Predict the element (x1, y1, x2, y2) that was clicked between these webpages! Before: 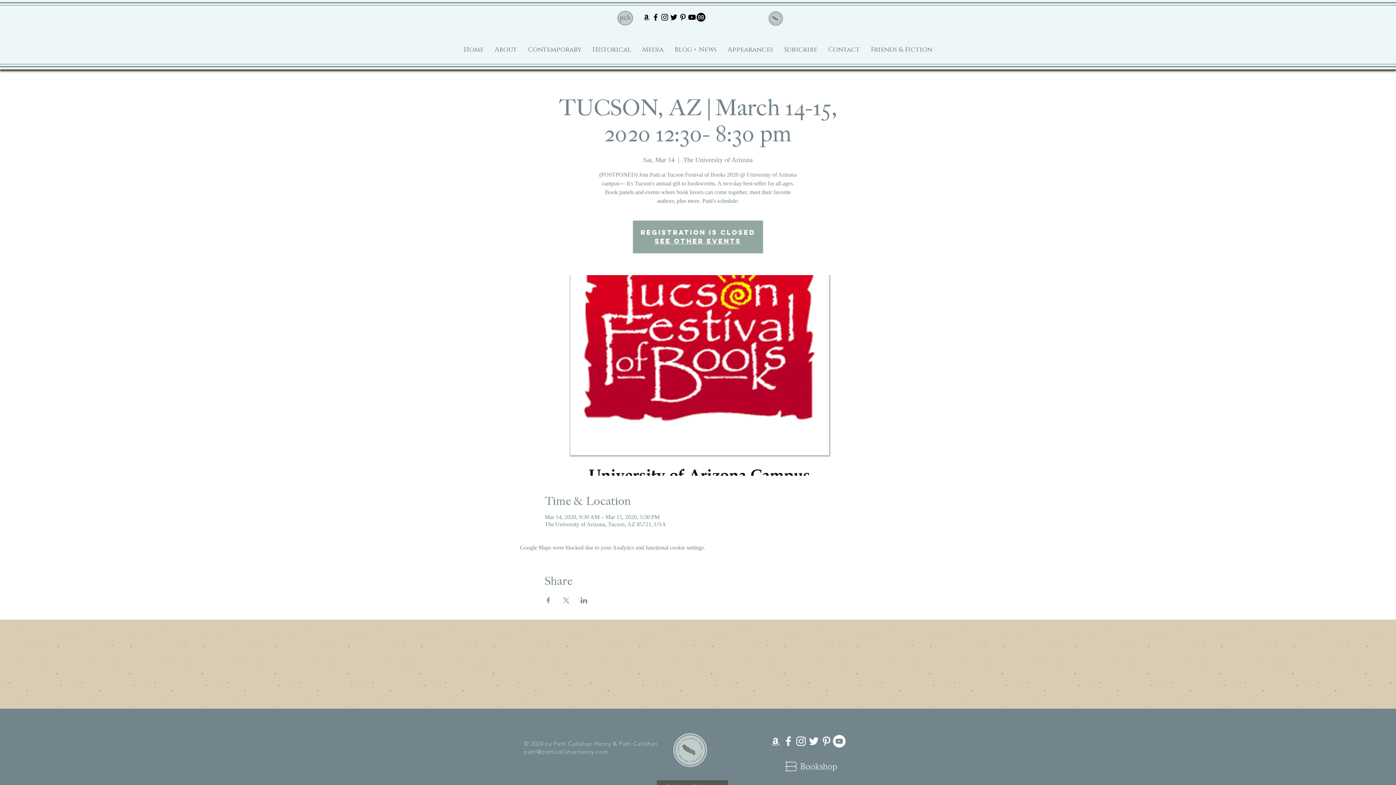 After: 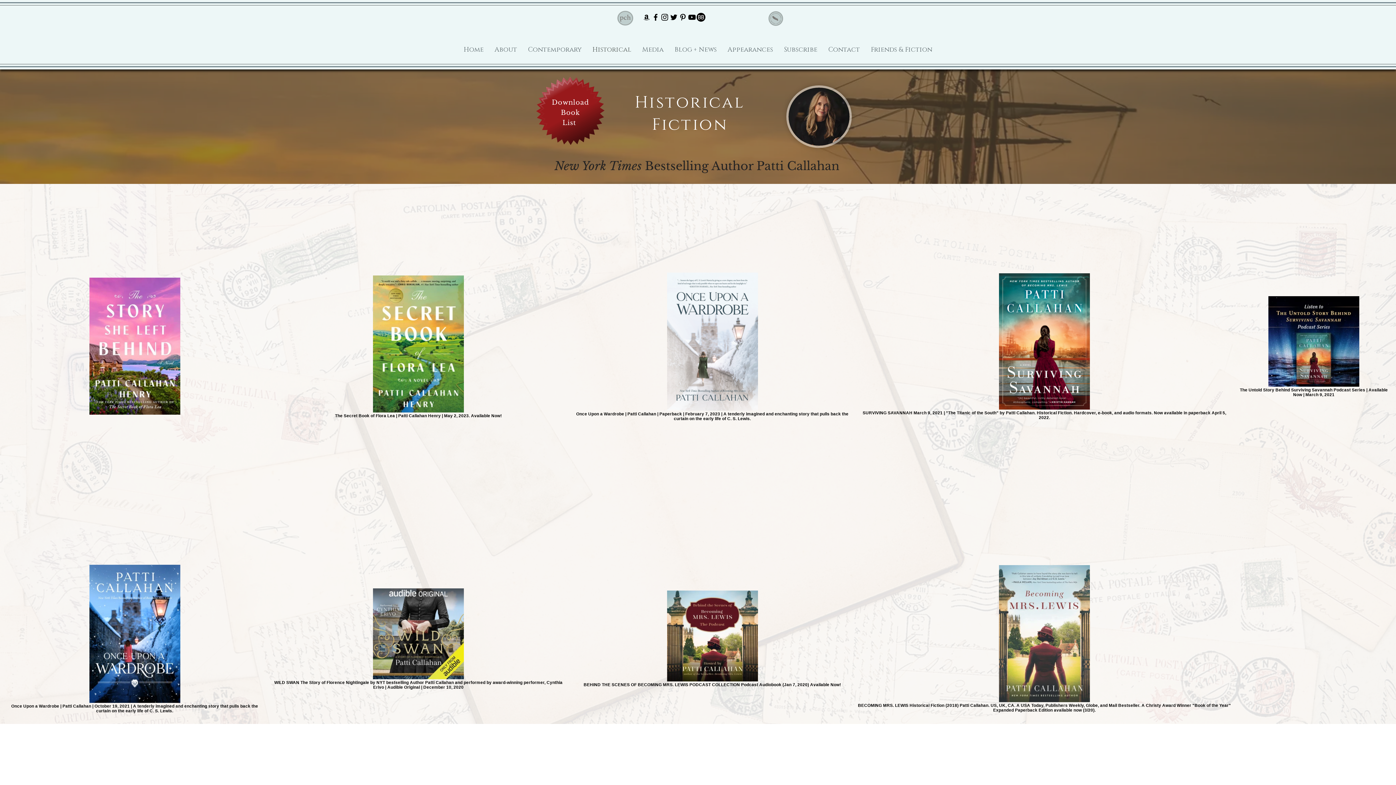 Action: label: Historical bbox: (587, 42, 636, 57)